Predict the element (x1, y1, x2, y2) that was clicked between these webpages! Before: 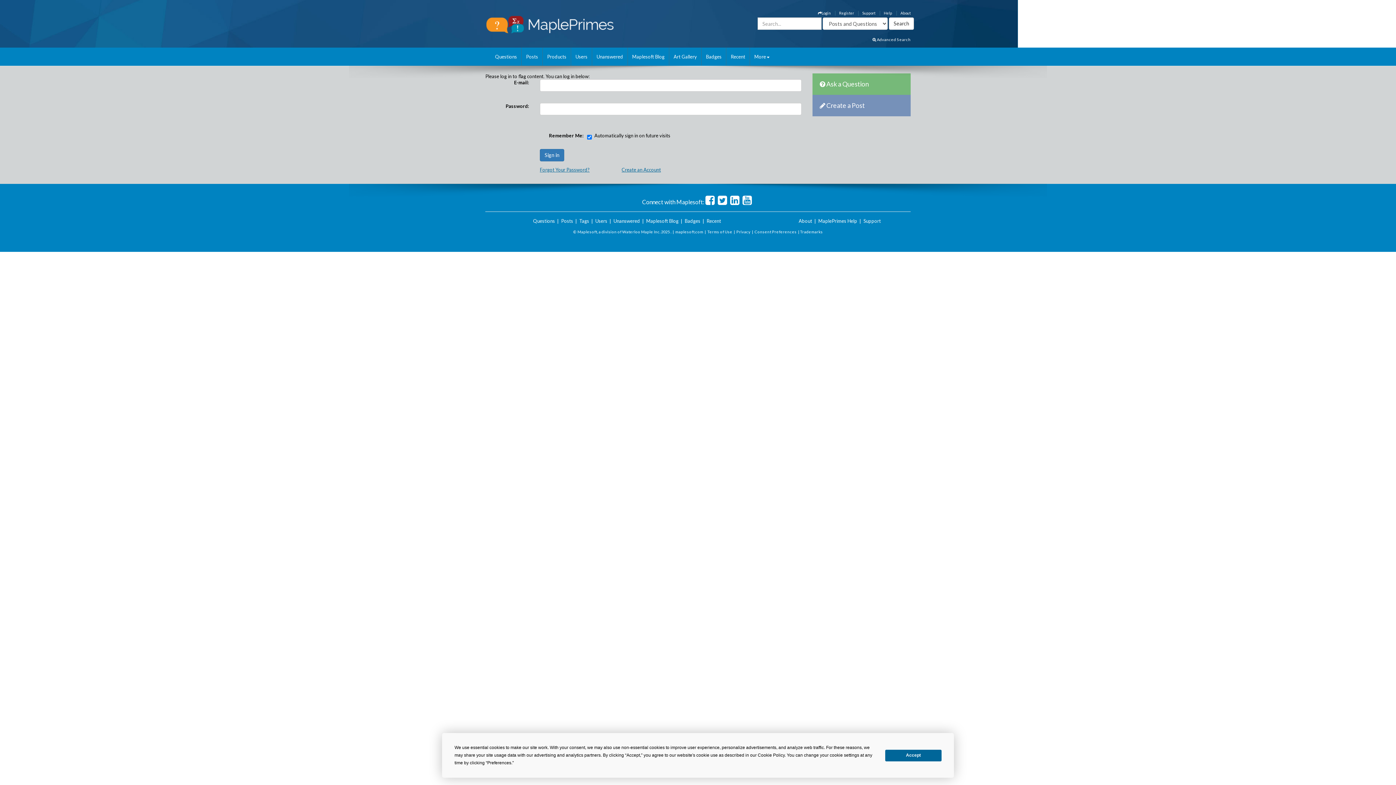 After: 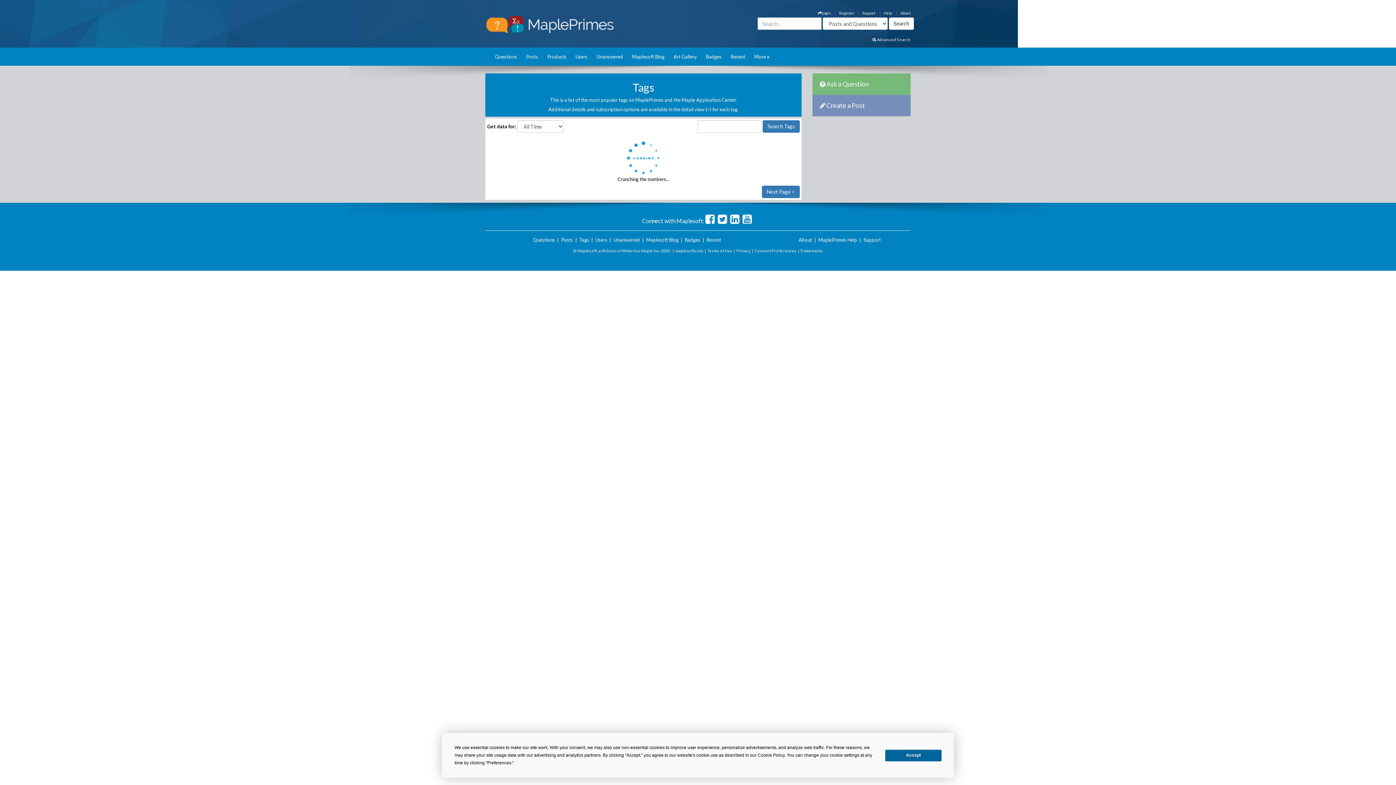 Action: label: Tags bbox: (579, 218, 589, 224)